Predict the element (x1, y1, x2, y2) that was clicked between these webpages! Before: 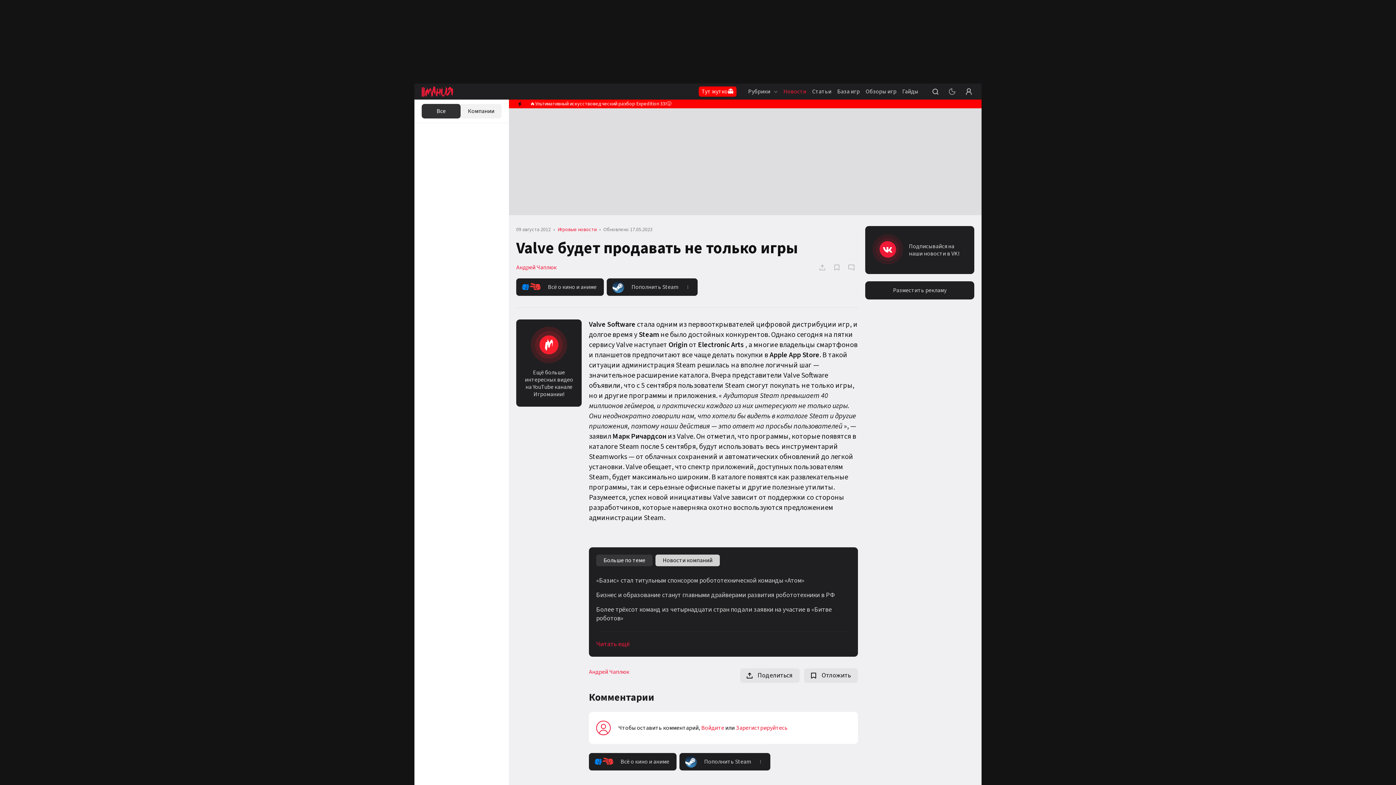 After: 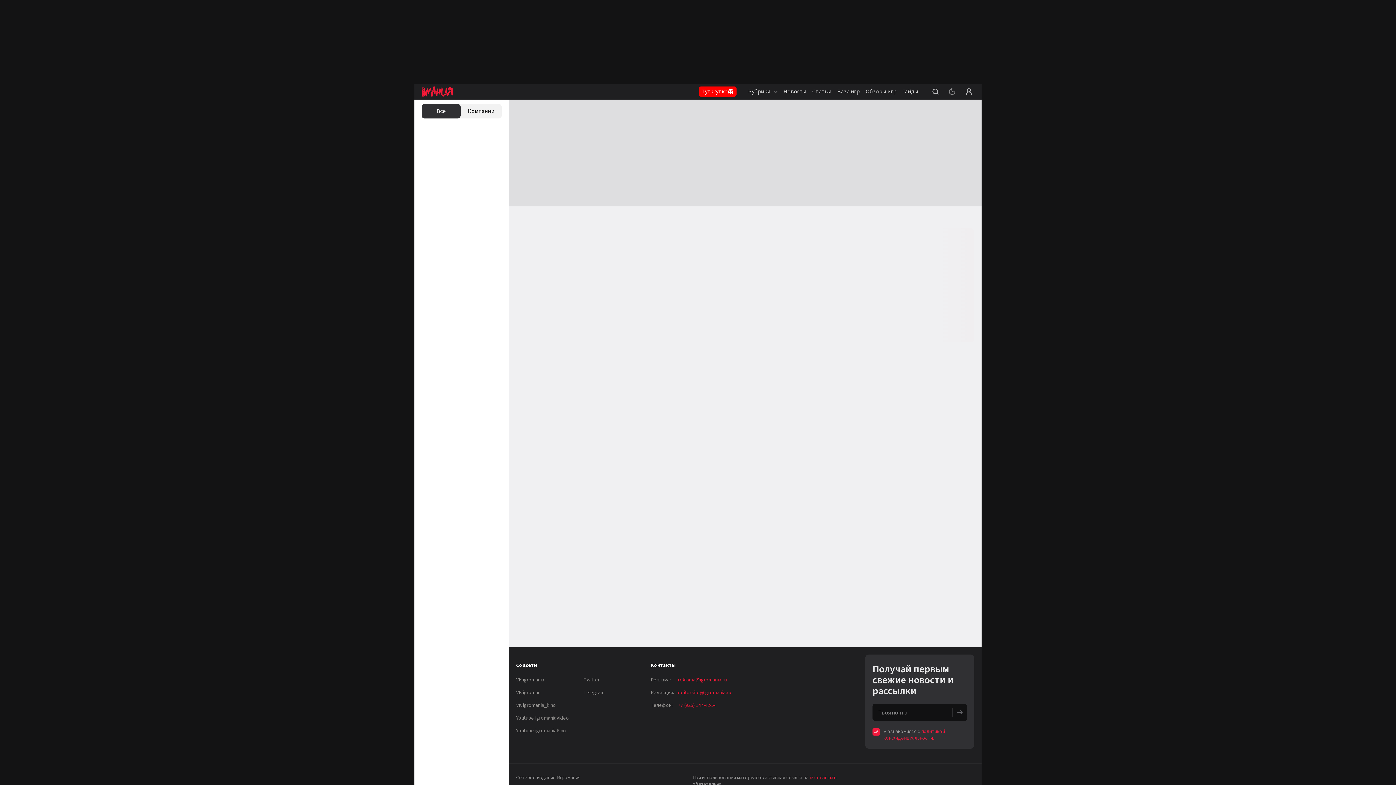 Action: bbox: (421, 86, 453, 96)